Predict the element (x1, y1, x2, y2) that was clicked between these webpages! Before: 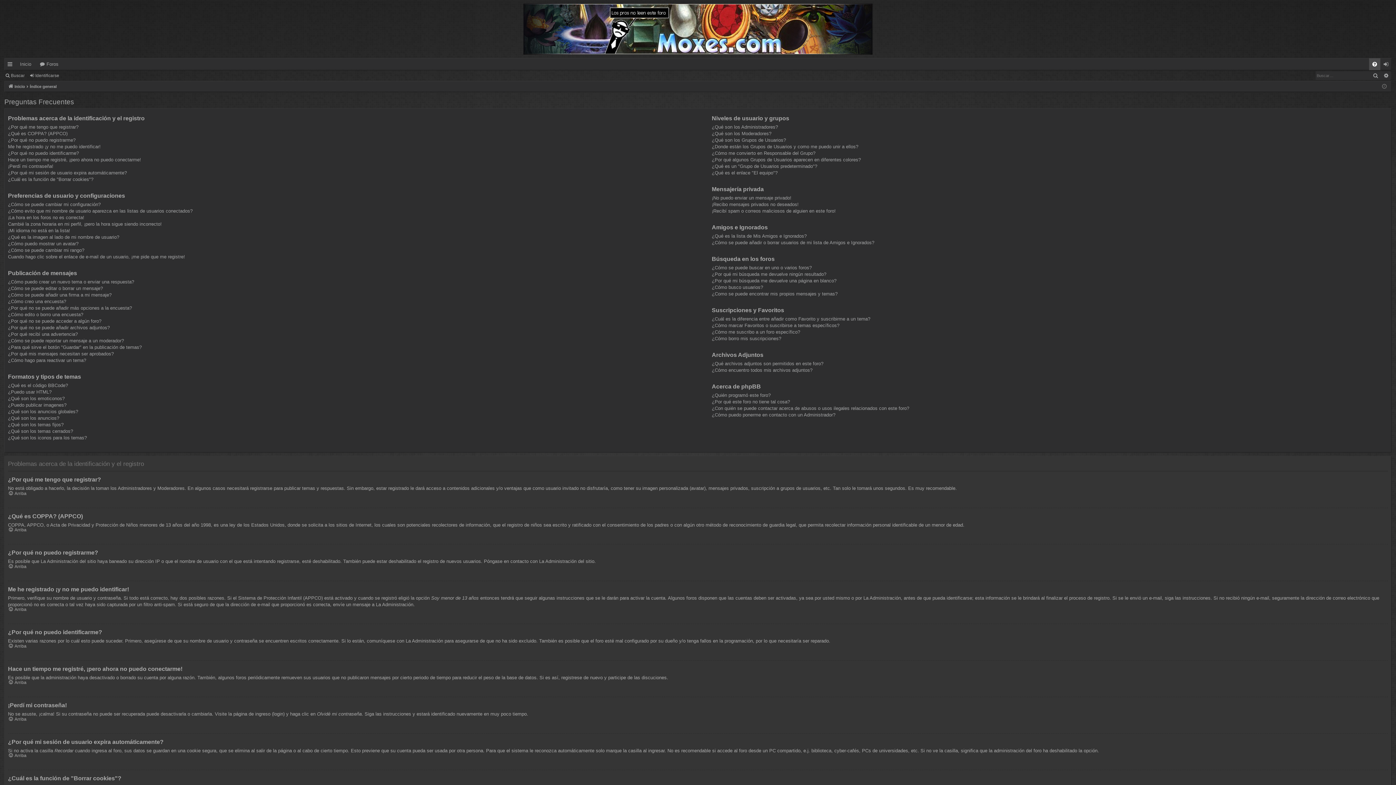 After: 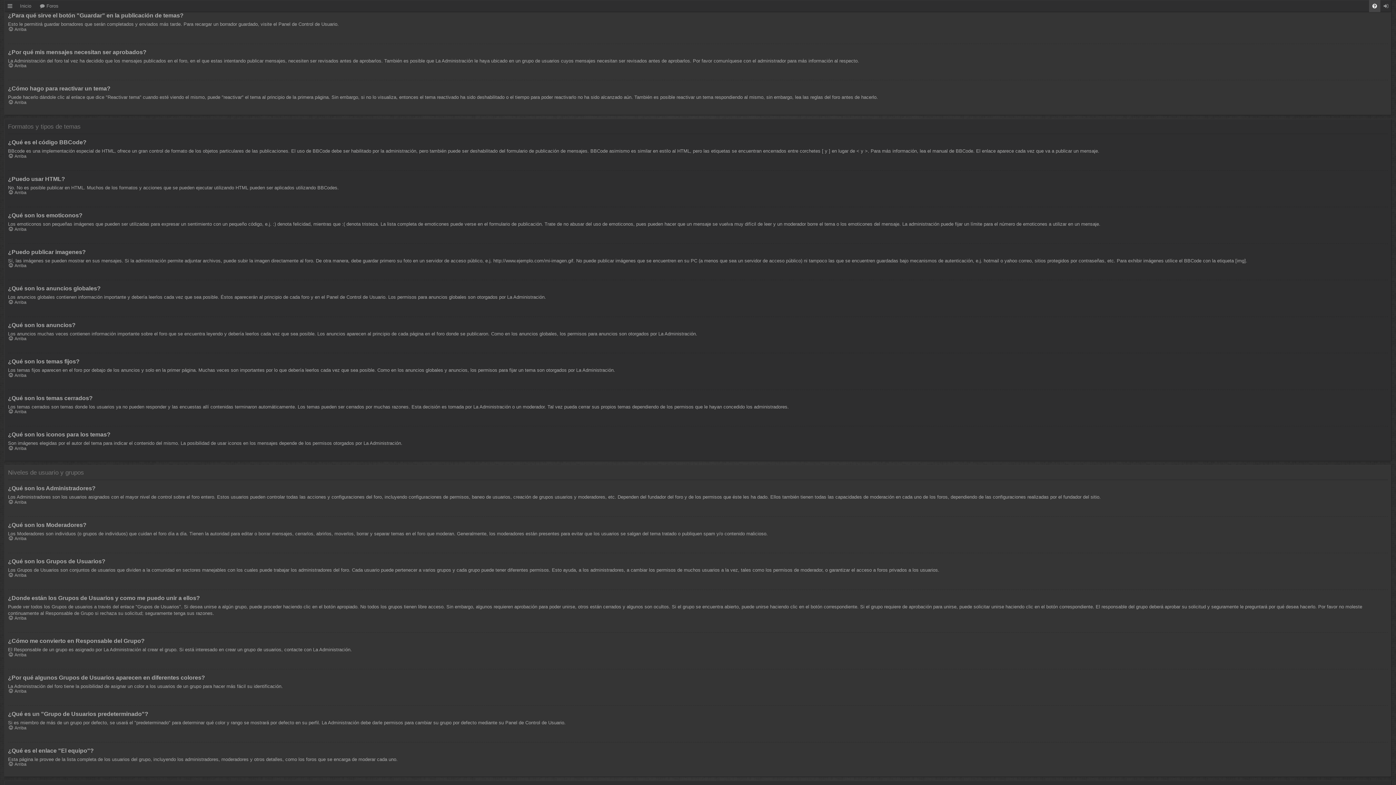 Action: label: ¿Para qué sirve el botón "Guardar" en la publicación de temas? bbox: (8, 344, 141, 350)